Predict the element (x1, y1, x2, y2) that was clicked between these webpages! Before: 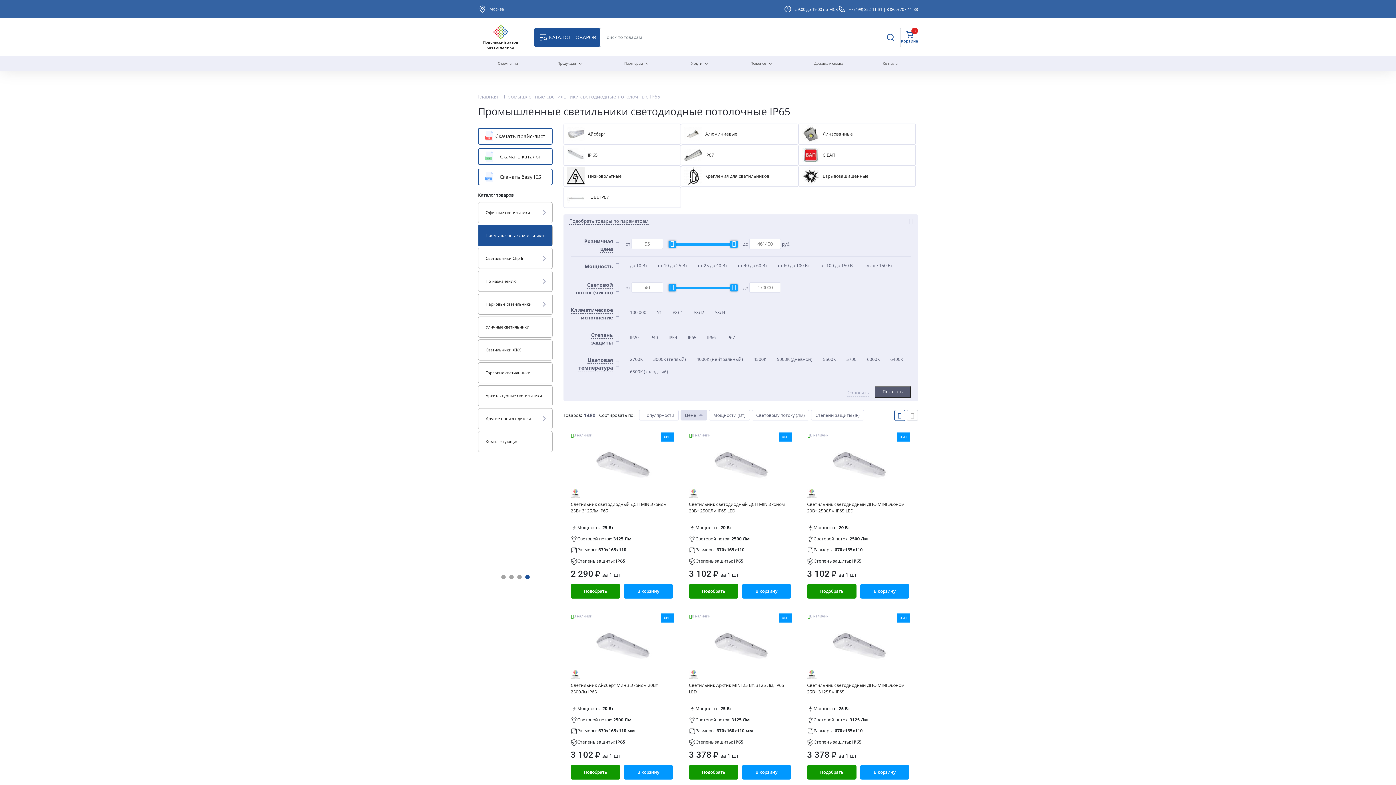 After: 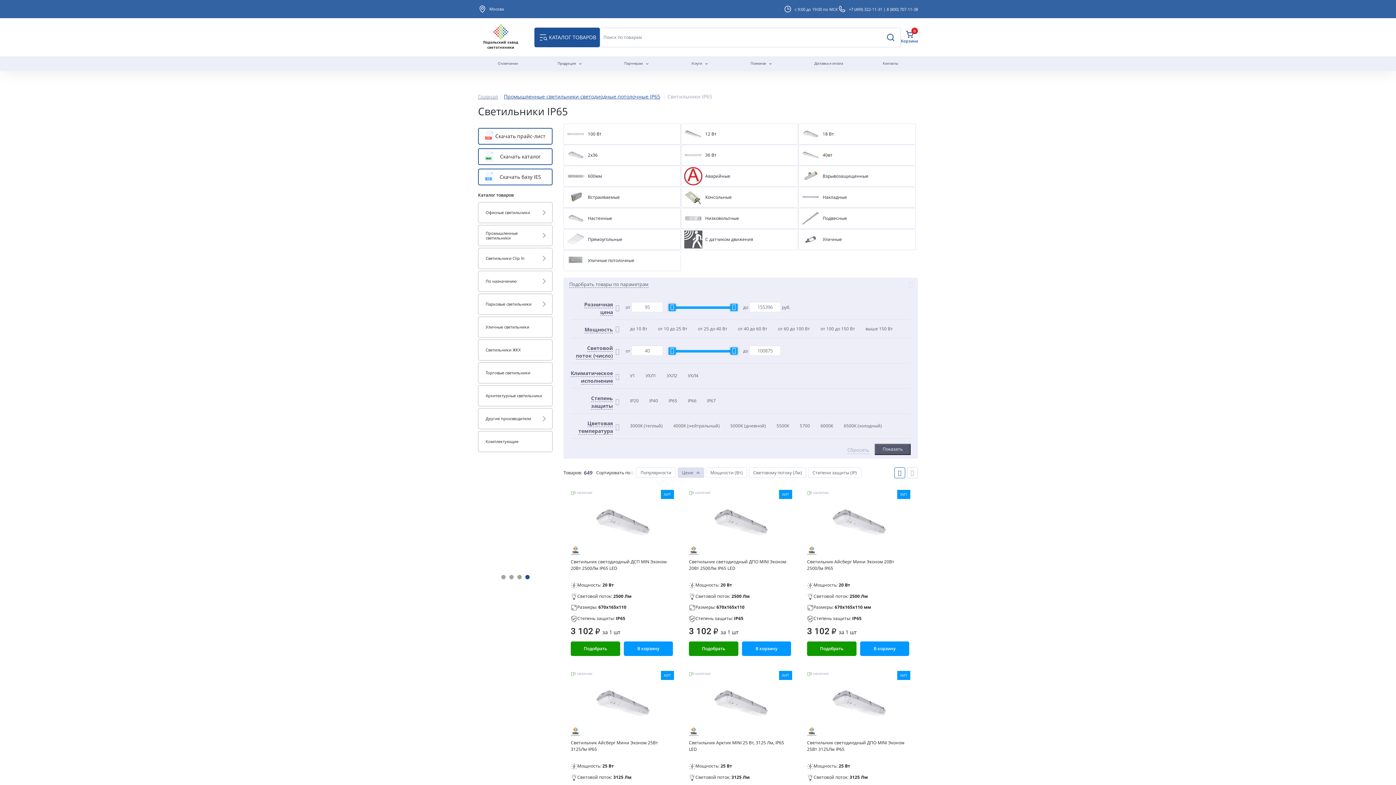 Action: bbox: (563, 144, 681, 165) label: IP 65